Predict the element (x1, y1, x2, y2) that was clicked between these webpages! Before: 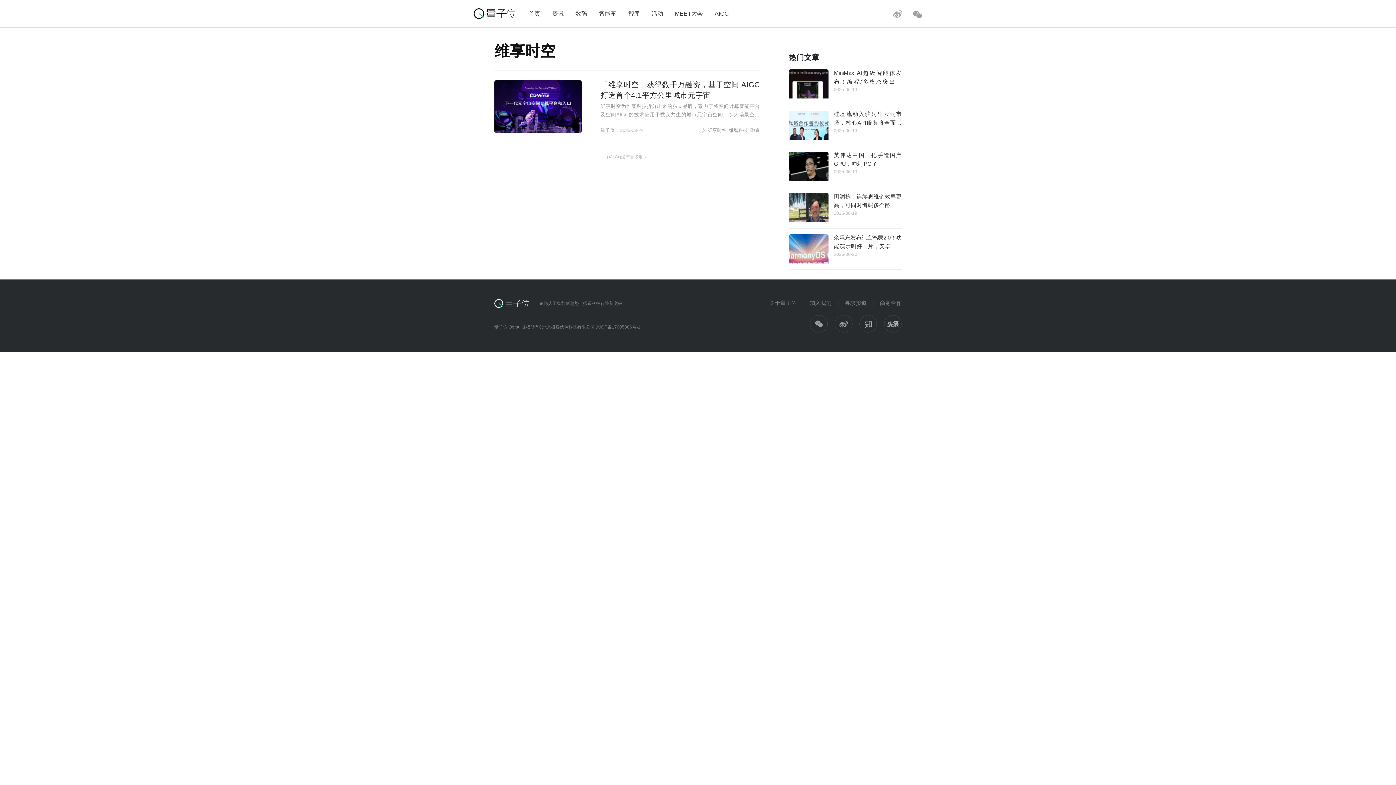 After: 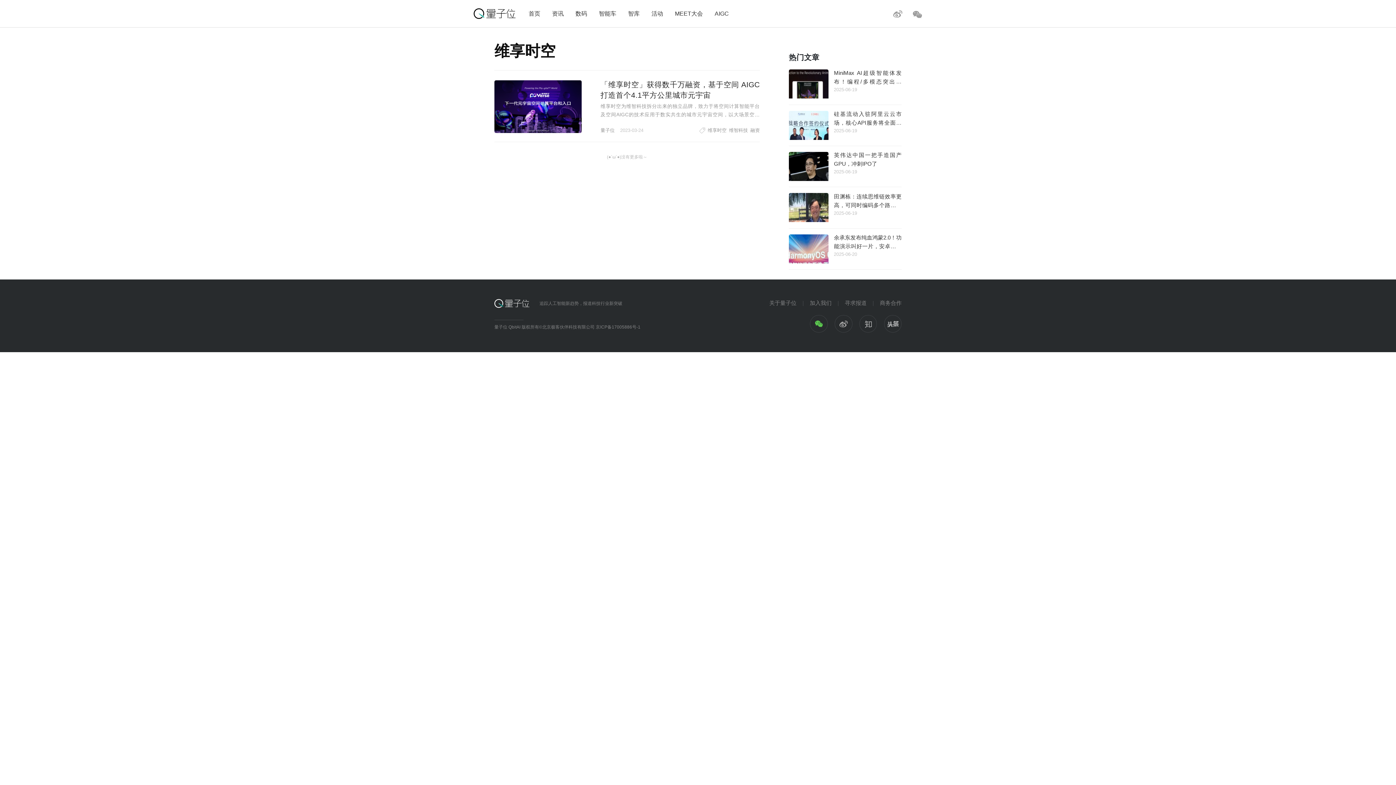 Action: bbox: (810, 315, 827, 332)